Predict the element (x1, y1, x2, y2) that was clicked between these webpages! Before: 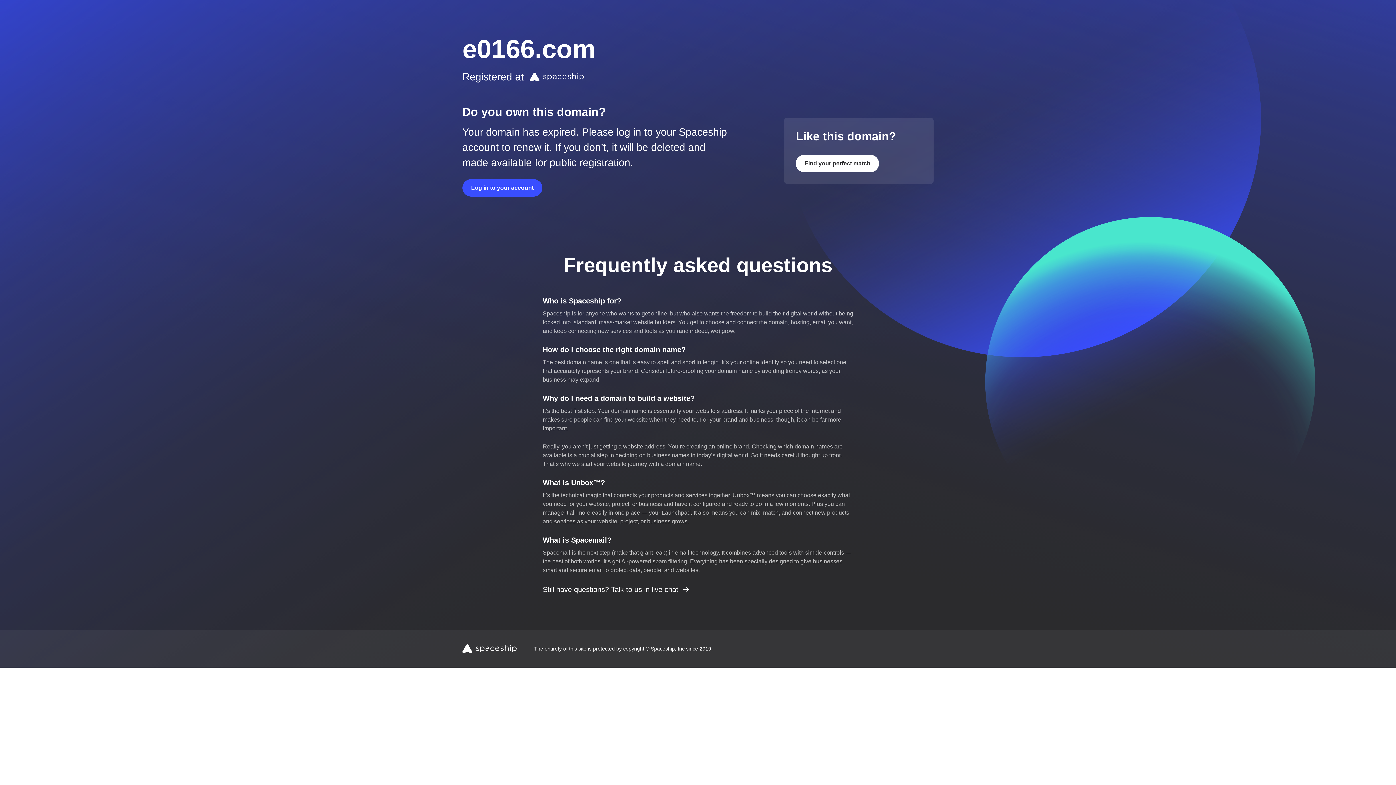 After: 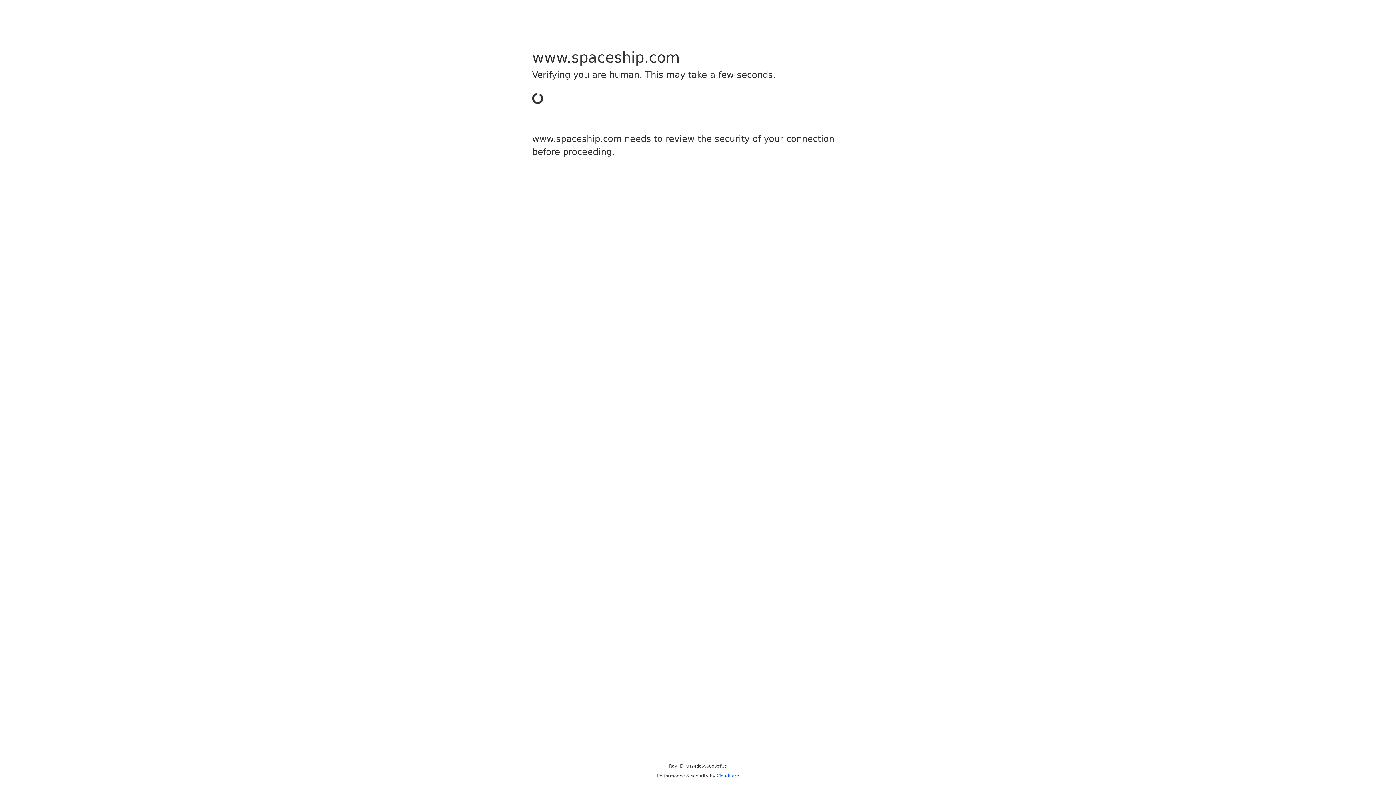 Action: bbox: (796, 154, 879, 172) label: Find your perfect match